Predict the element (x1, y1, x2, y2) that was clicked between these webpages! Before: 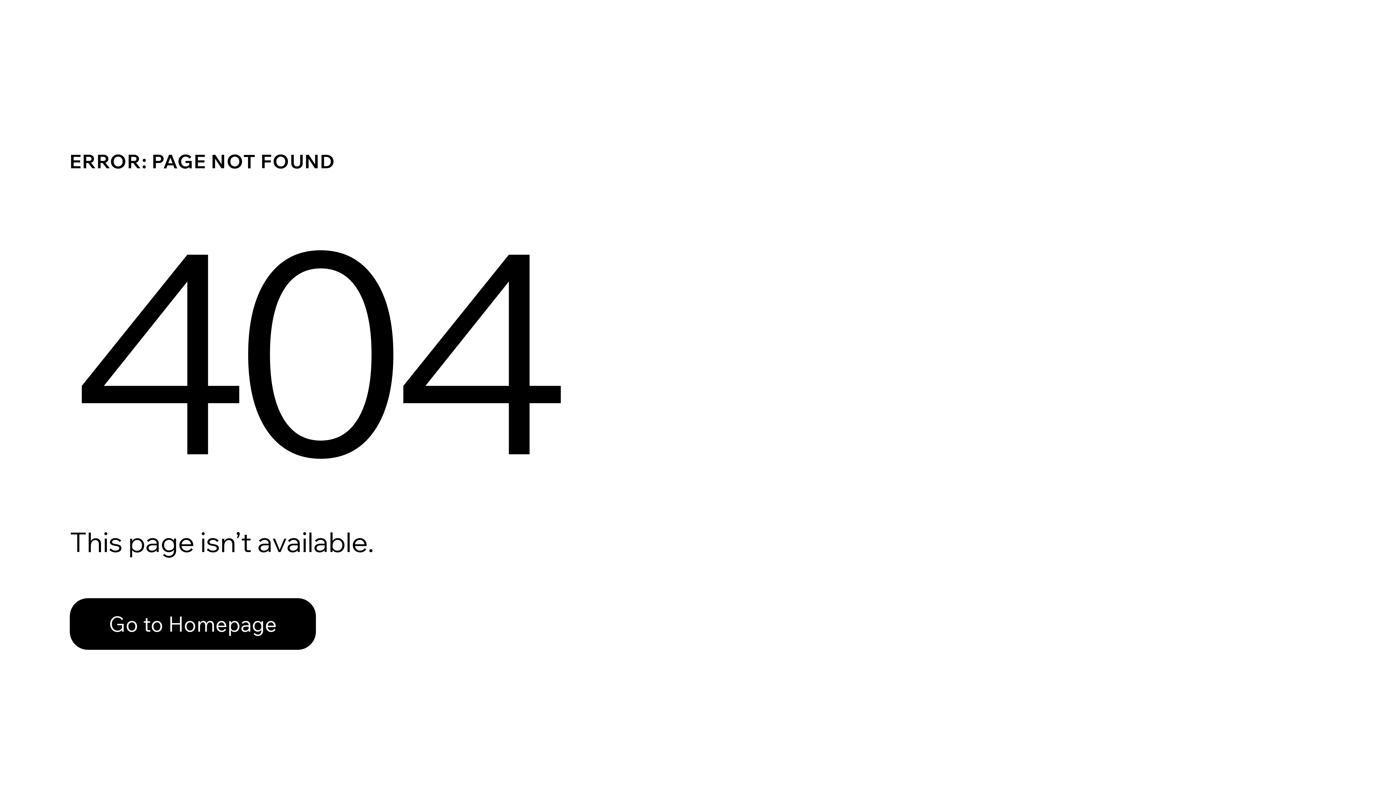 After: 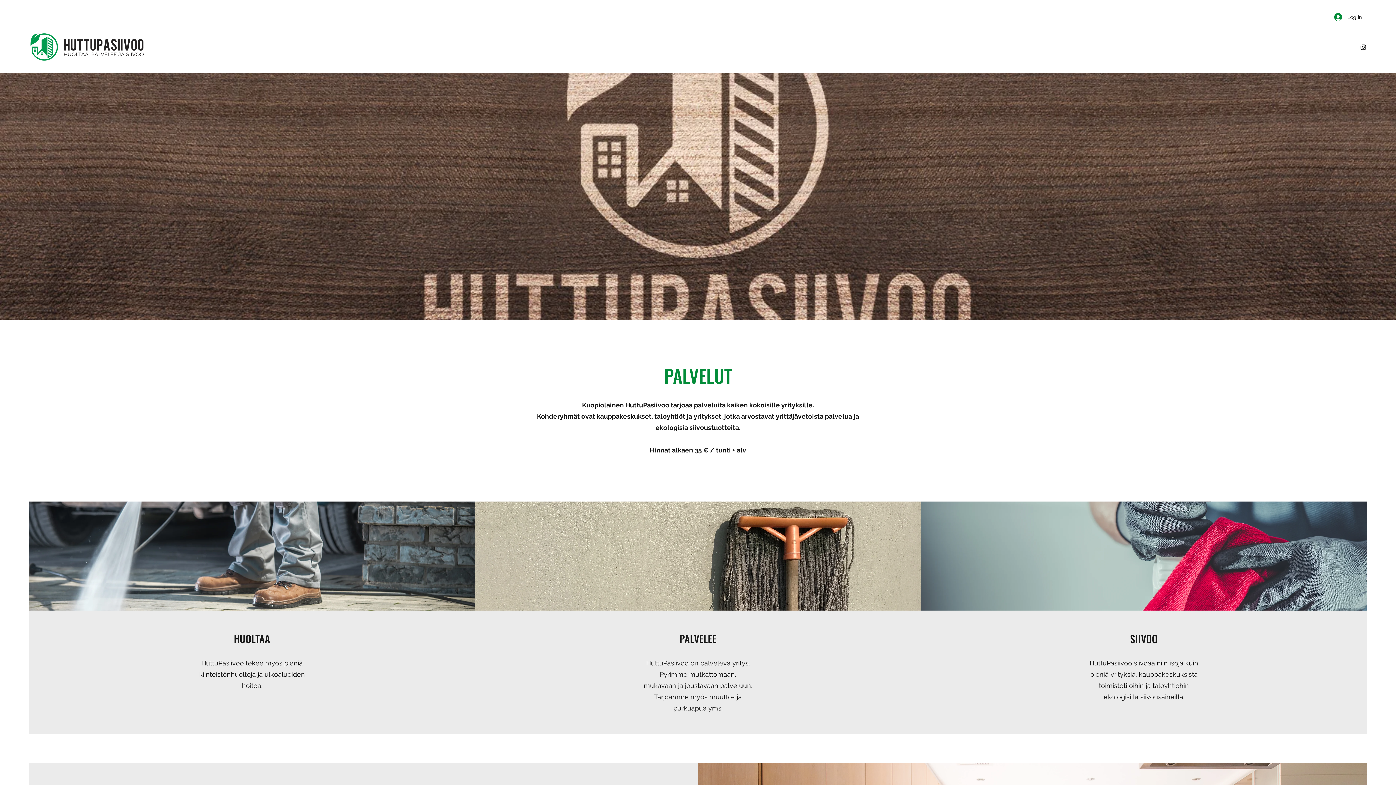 Action: bbox: (69, 598, 316, 650) label: Go to Homepage